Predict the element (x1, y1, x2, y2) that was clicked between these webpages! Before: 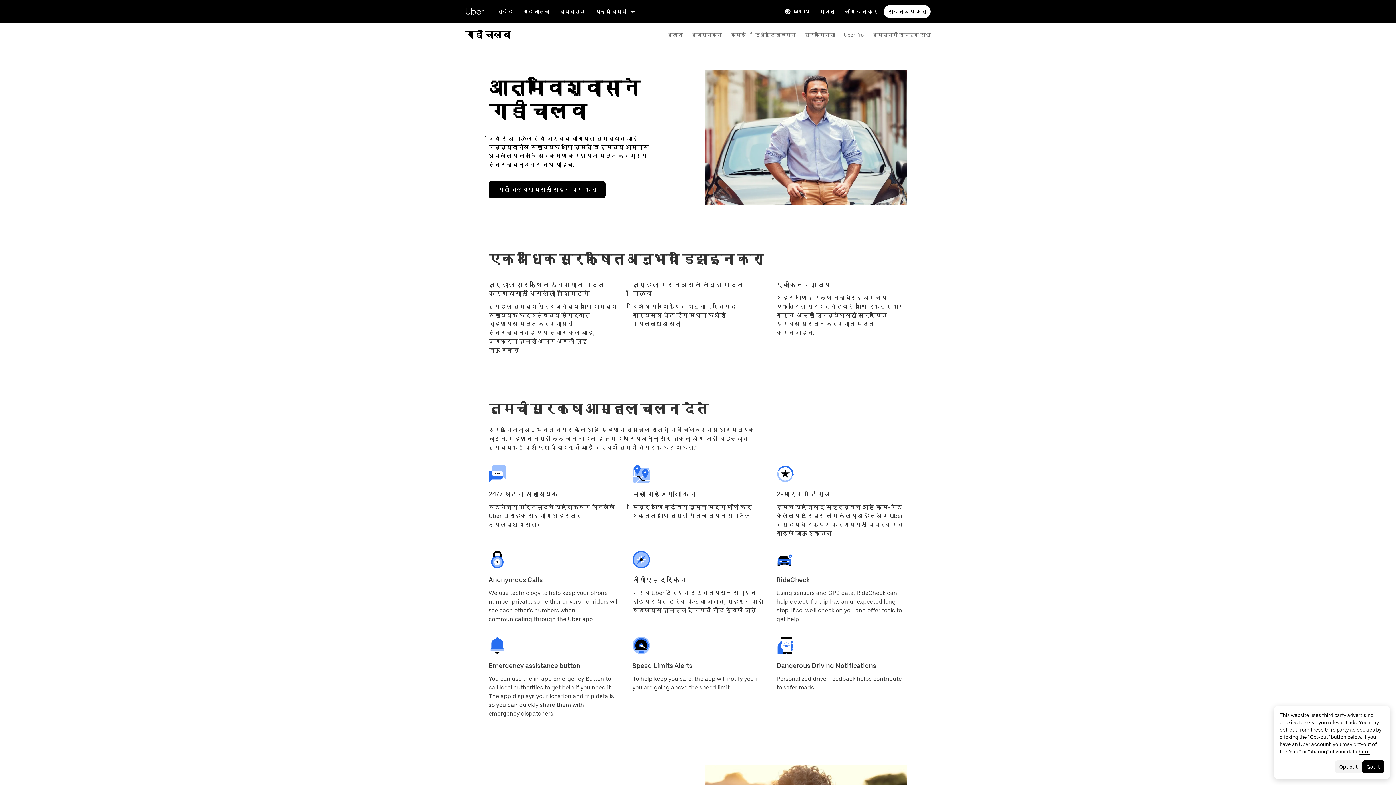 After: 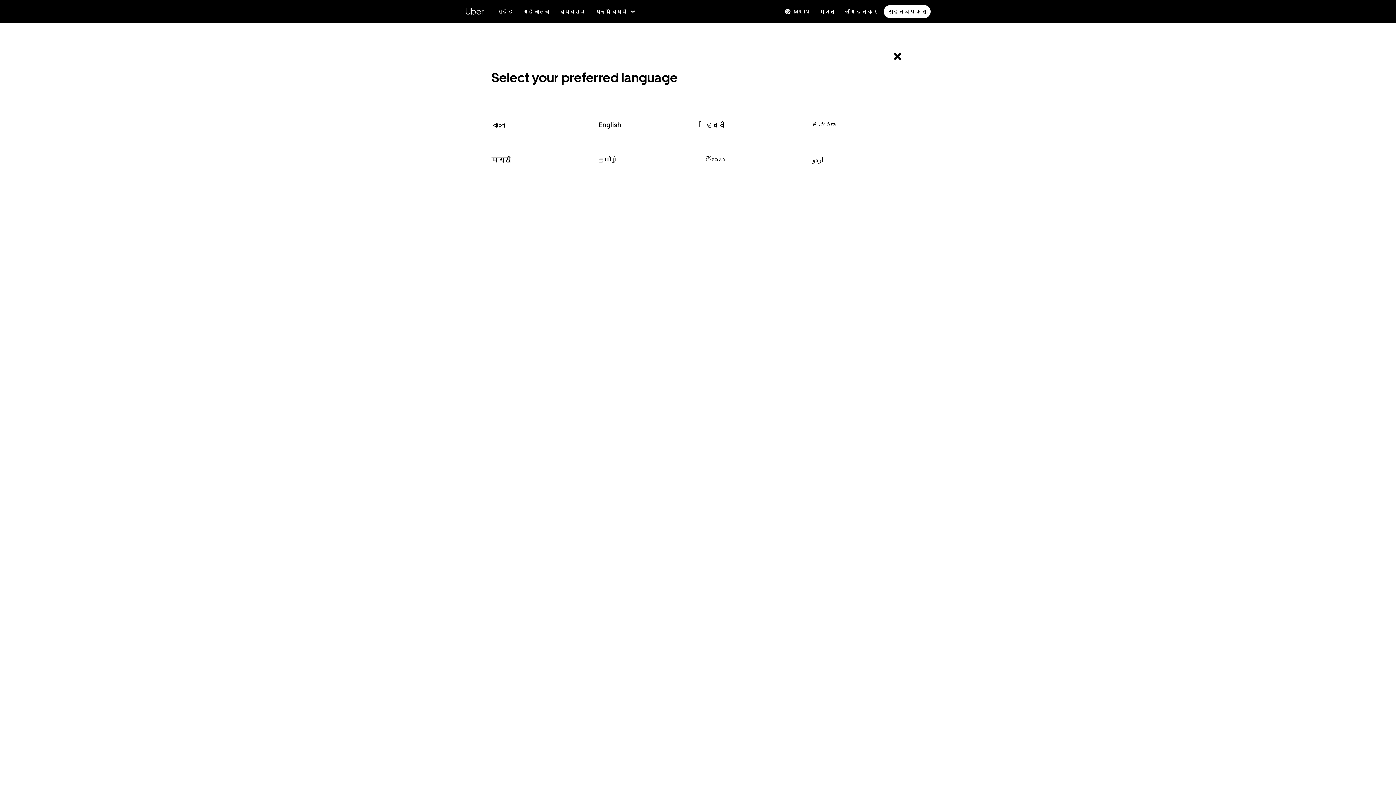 Action: label: Change language bbox: (780, 5, 813, 18)